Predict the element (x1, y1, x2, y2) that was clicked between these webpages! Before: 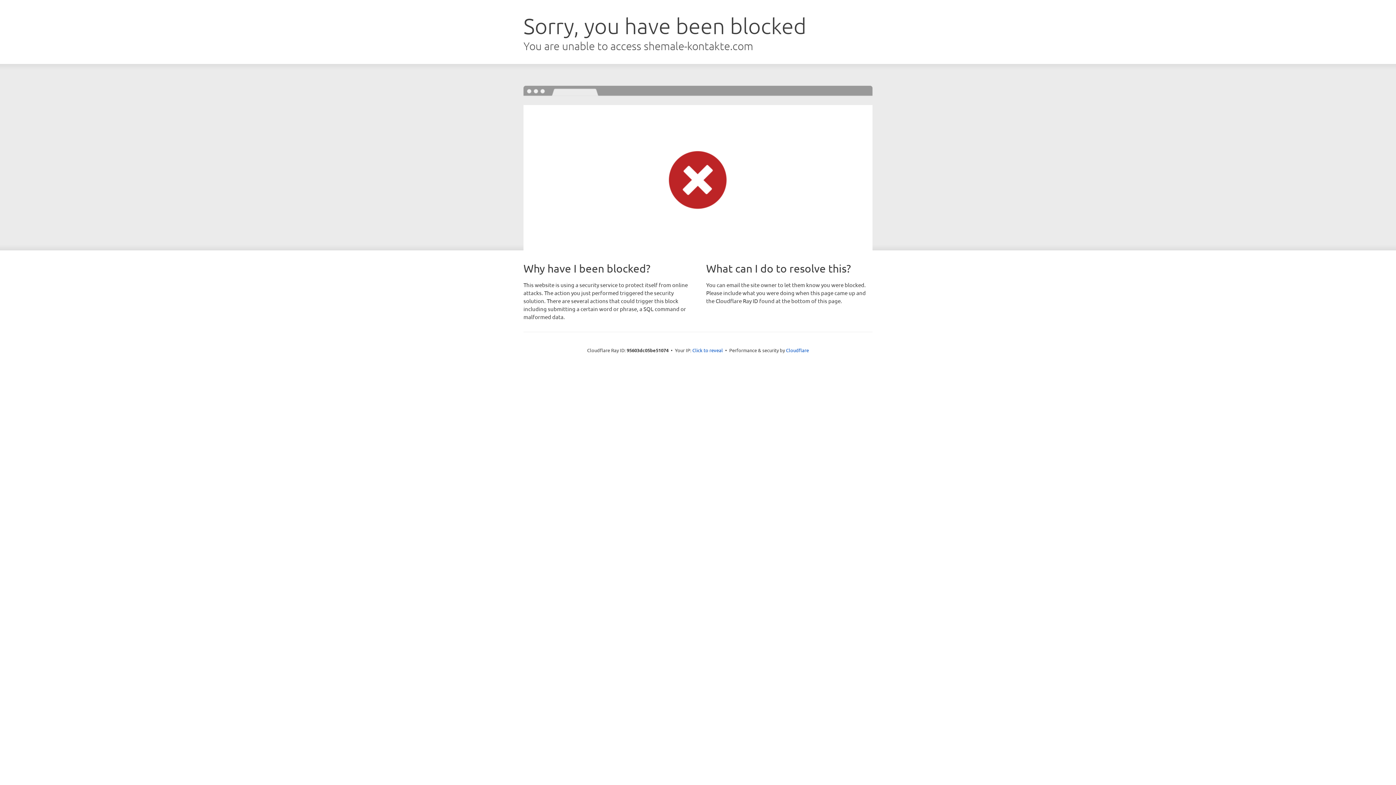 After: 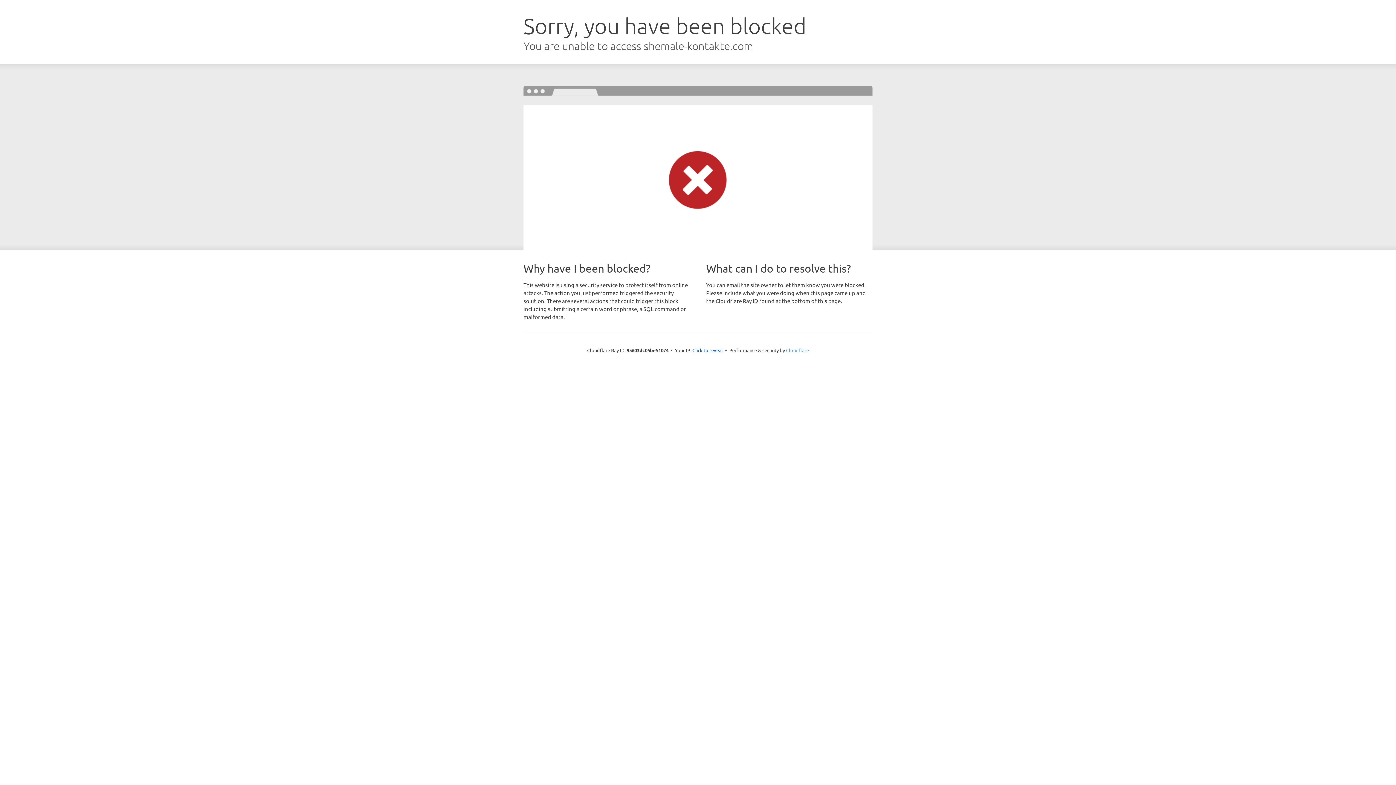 Action: label: Cloudflare bbox: (786, 347, 809, 353)